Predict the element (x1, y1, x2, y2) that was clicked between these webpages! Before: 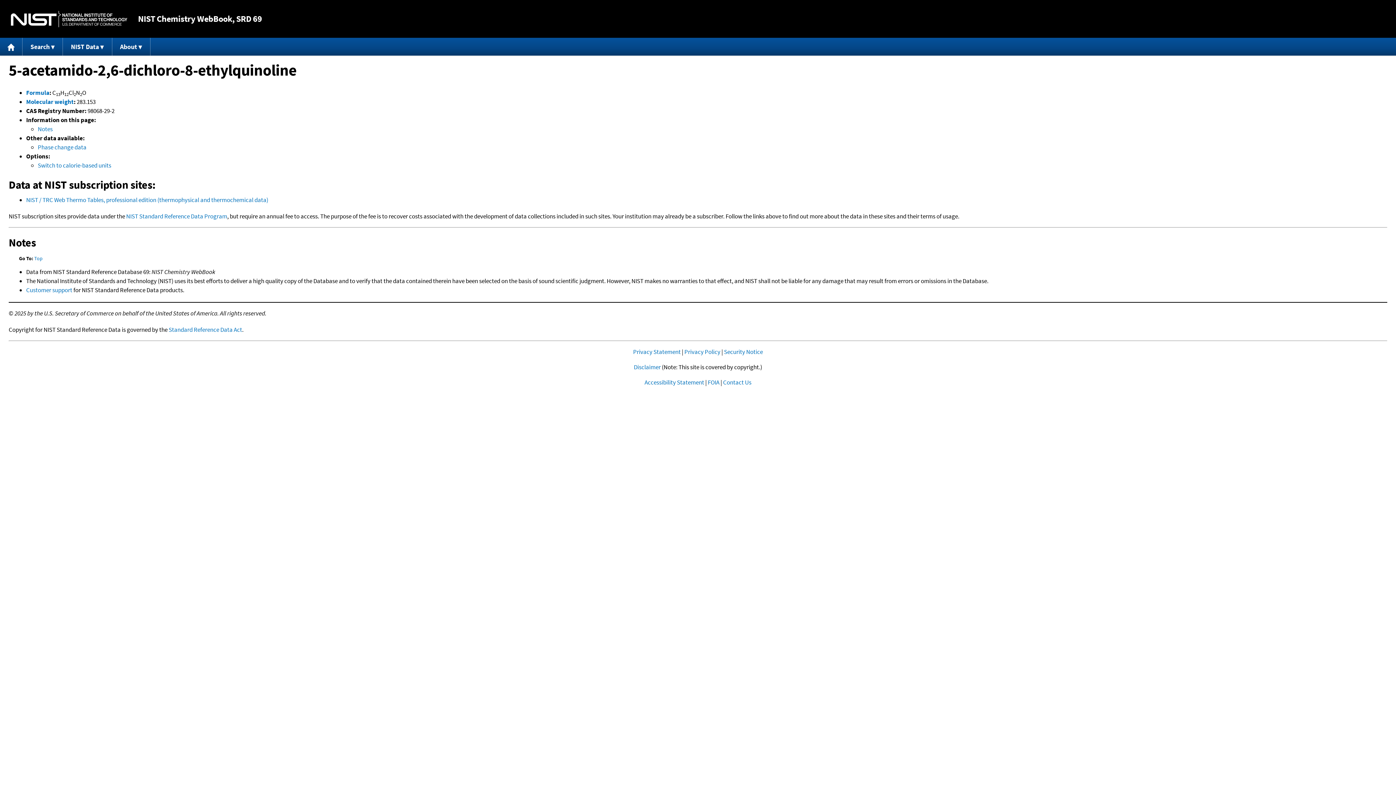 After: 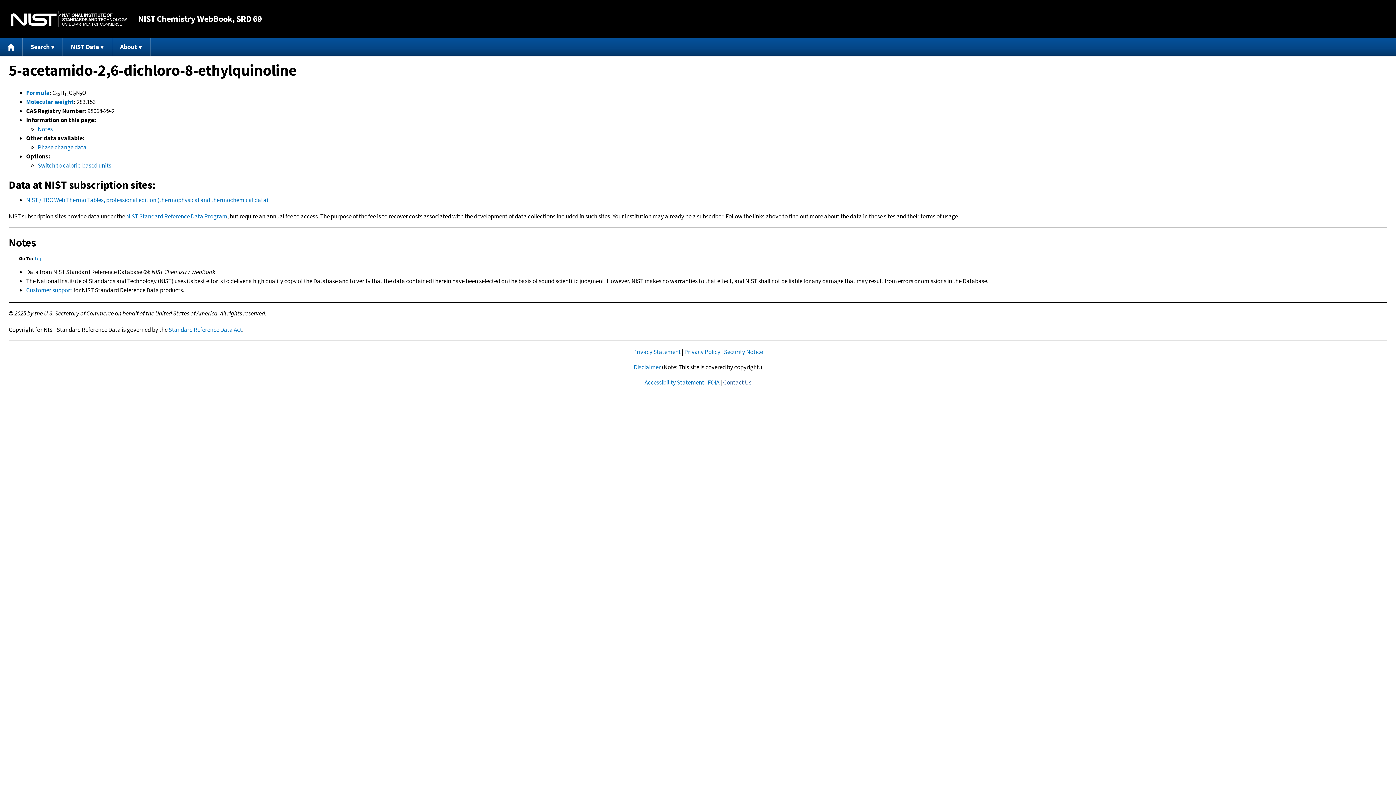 Action: bbox: (723, 378, 751, 386) label: Contact Us